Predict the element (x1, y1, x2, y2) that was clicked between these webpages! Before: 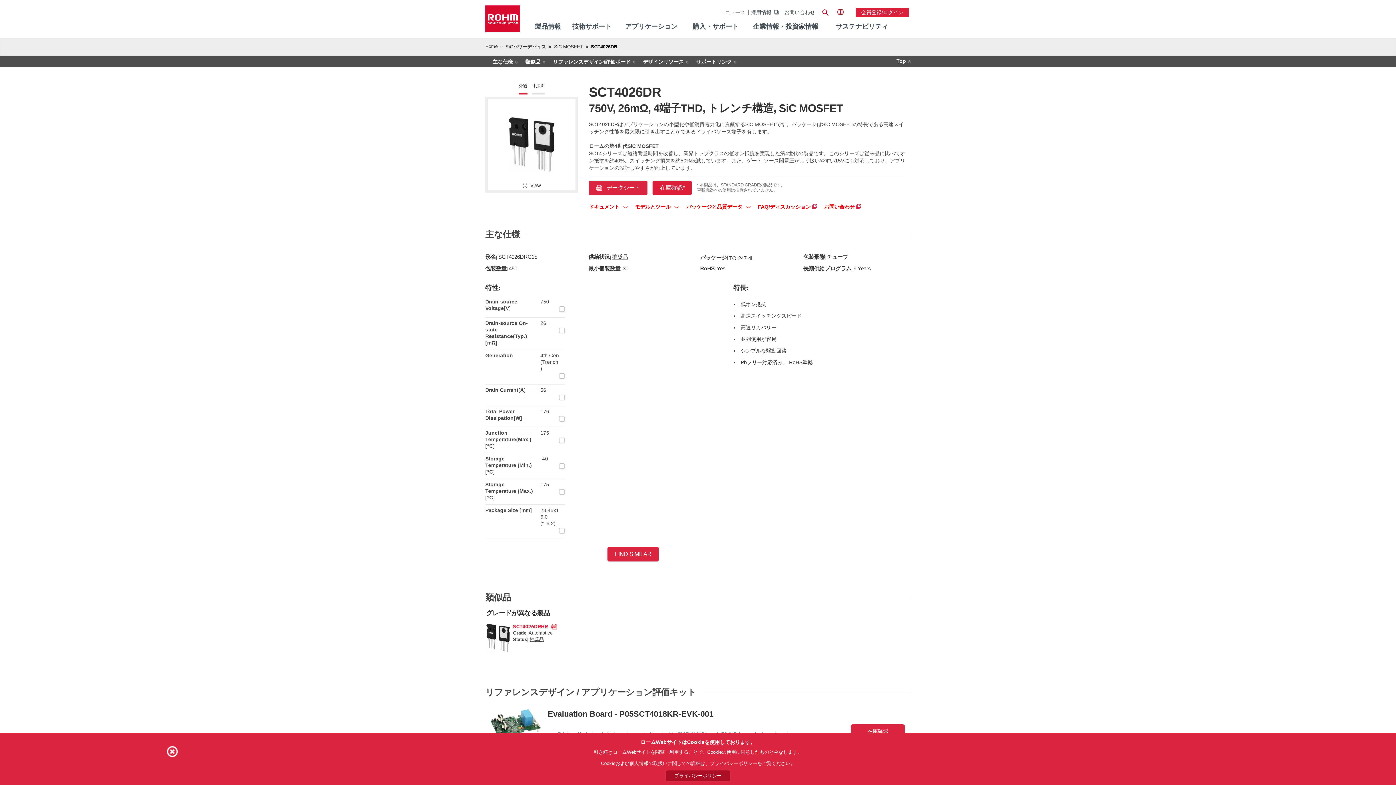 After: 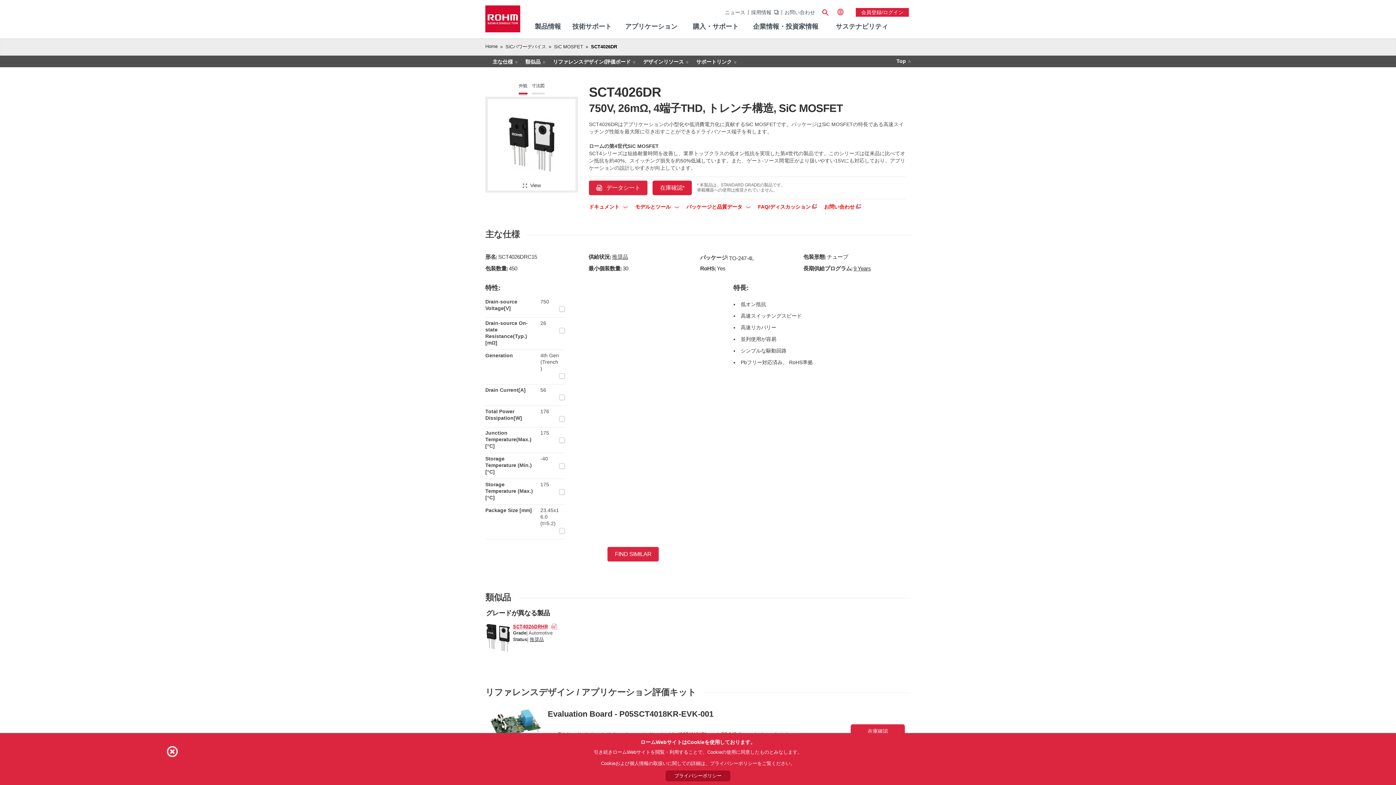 Action: bbox: (549, 622, 557, 630) label:  